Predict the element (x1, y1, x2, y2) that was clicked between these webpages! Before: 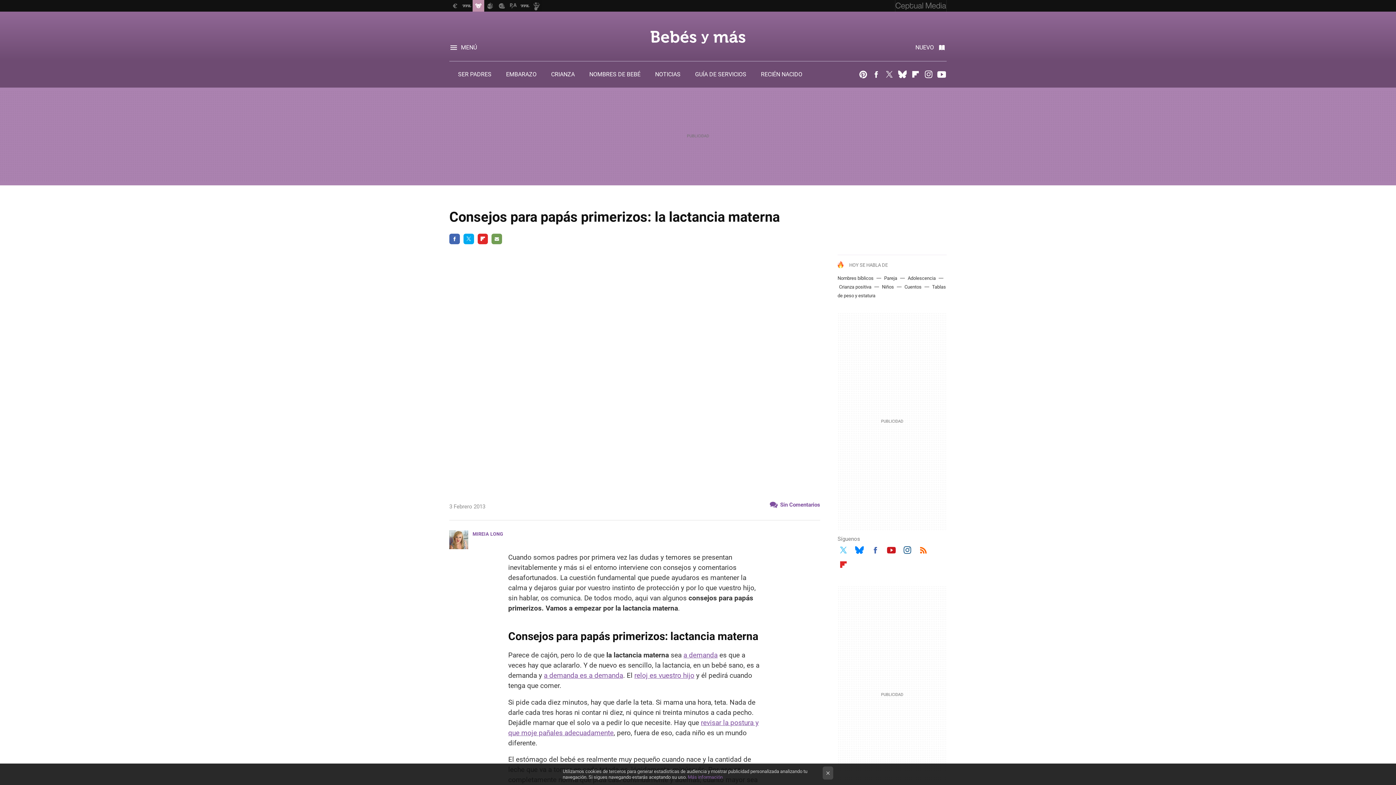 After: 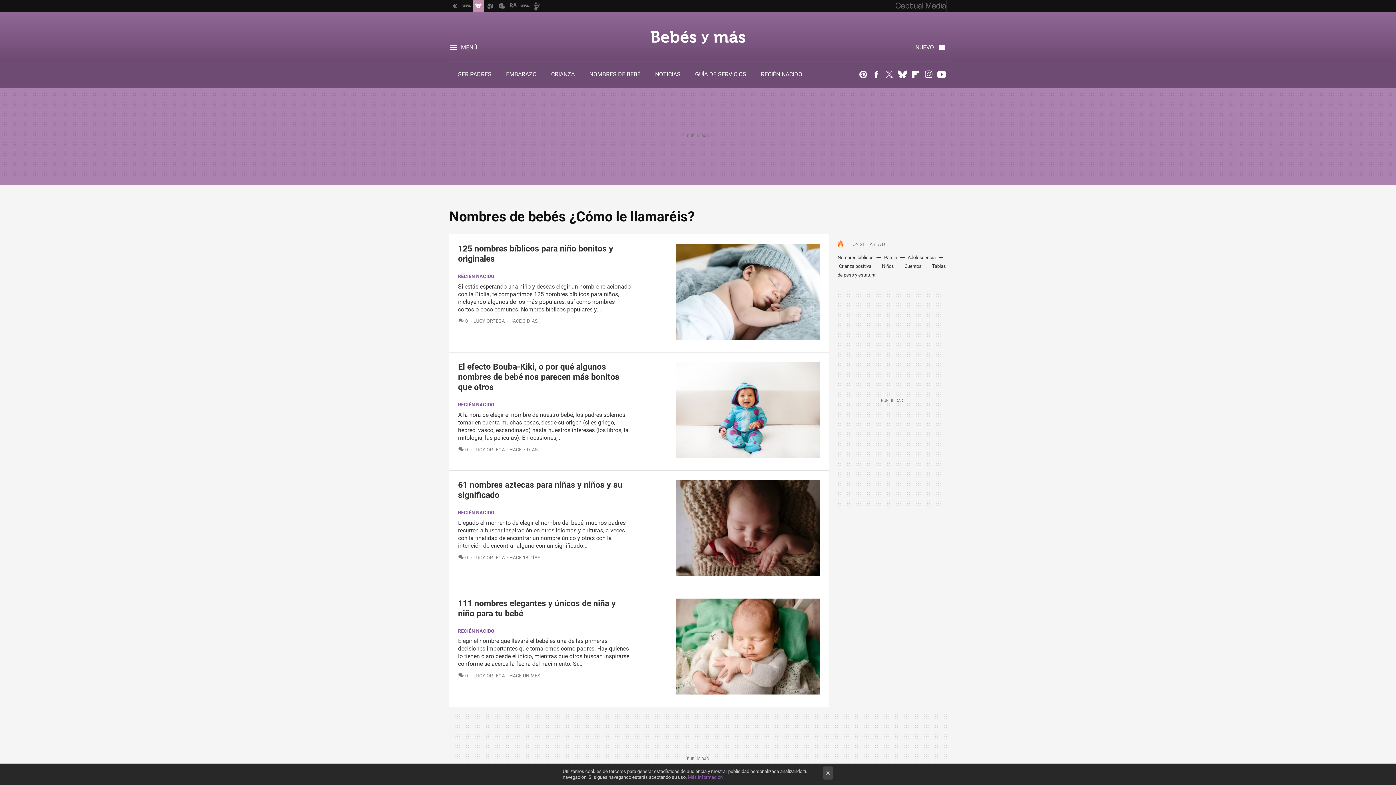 Action: label: NOMBRES DE BEBÉ bbox: (589, 70, 640, 77)